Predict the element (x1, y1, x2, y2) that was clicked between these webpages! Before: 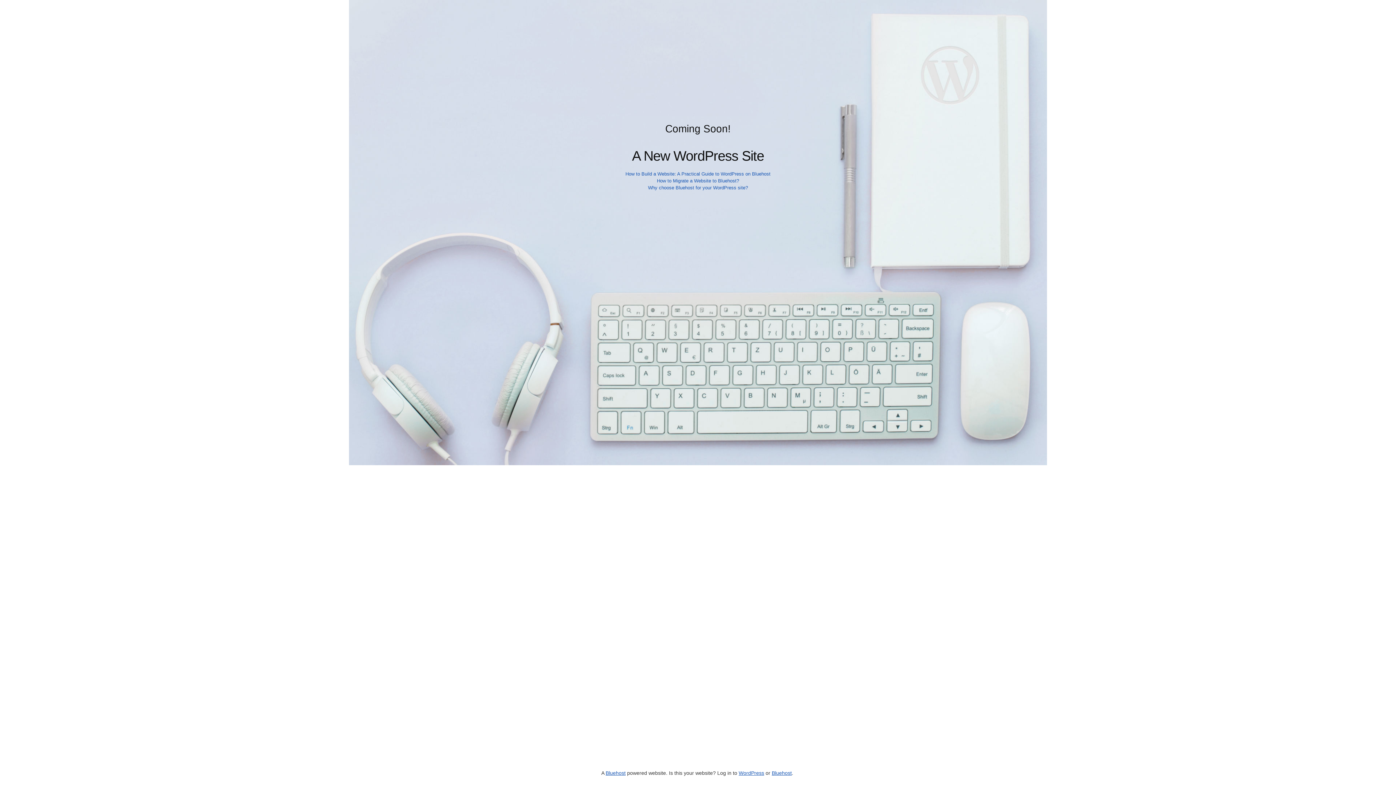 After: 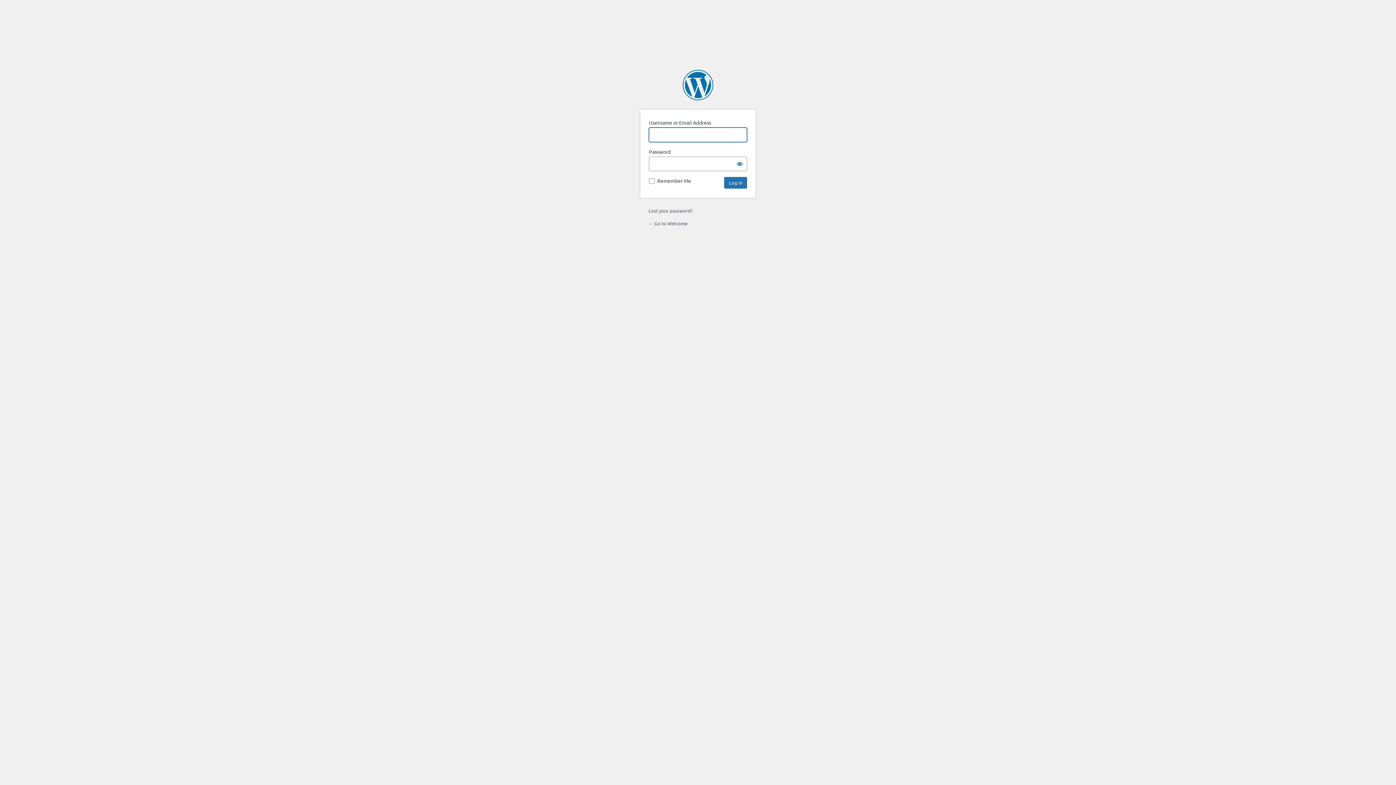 Action: label: WordPress bbox: (738, 770, 764, 776)